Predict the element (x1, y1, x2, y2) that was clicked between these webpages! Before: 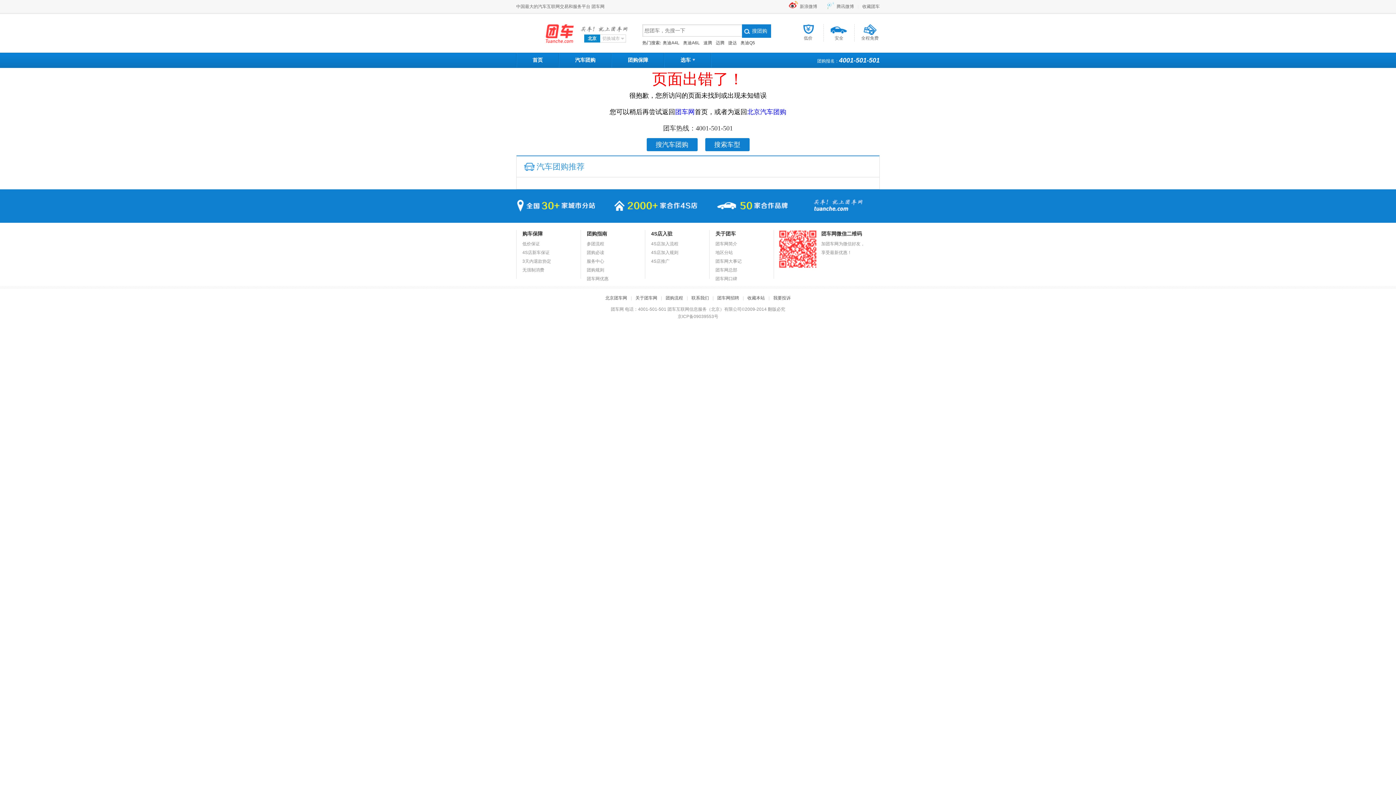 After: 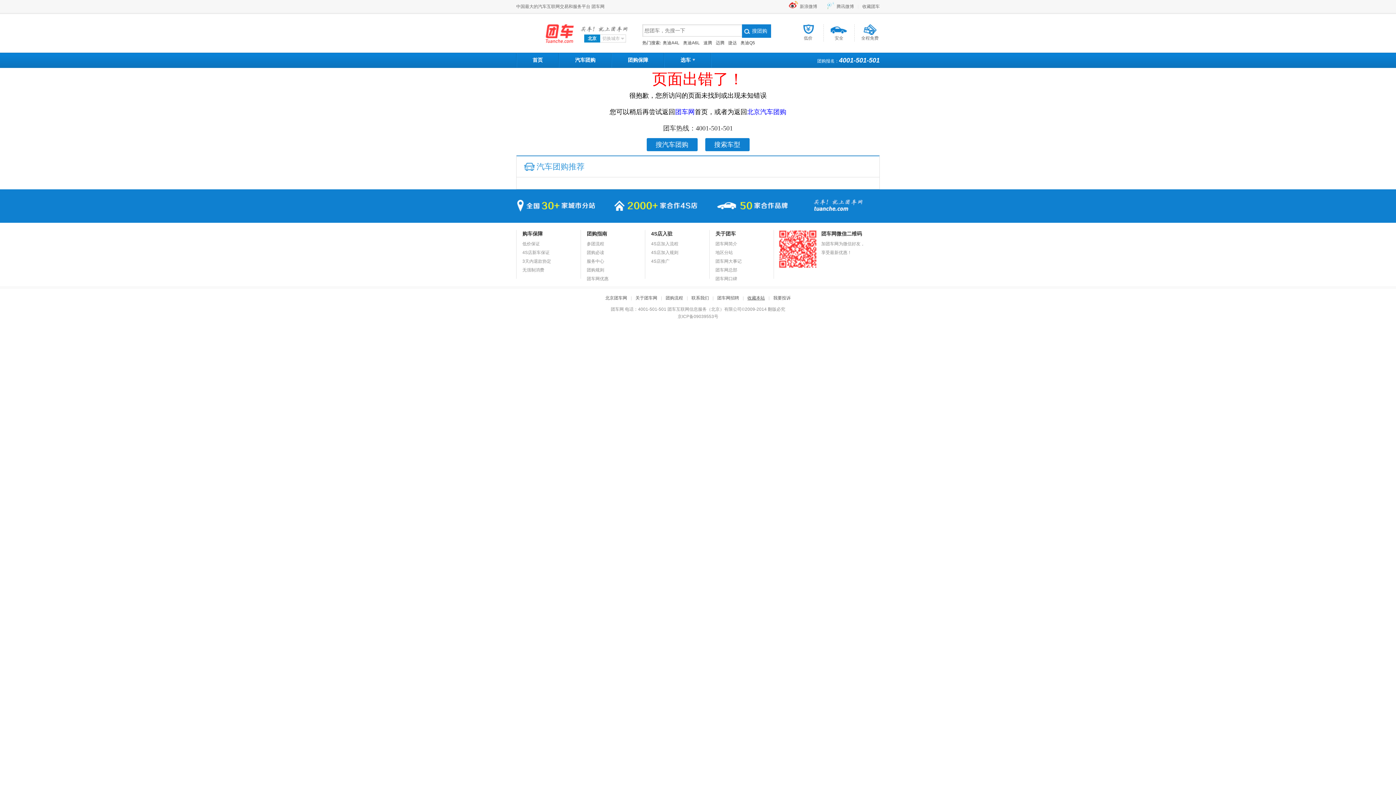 Action: label: 收藏本站 bbox: (747, 294, 765, 301)